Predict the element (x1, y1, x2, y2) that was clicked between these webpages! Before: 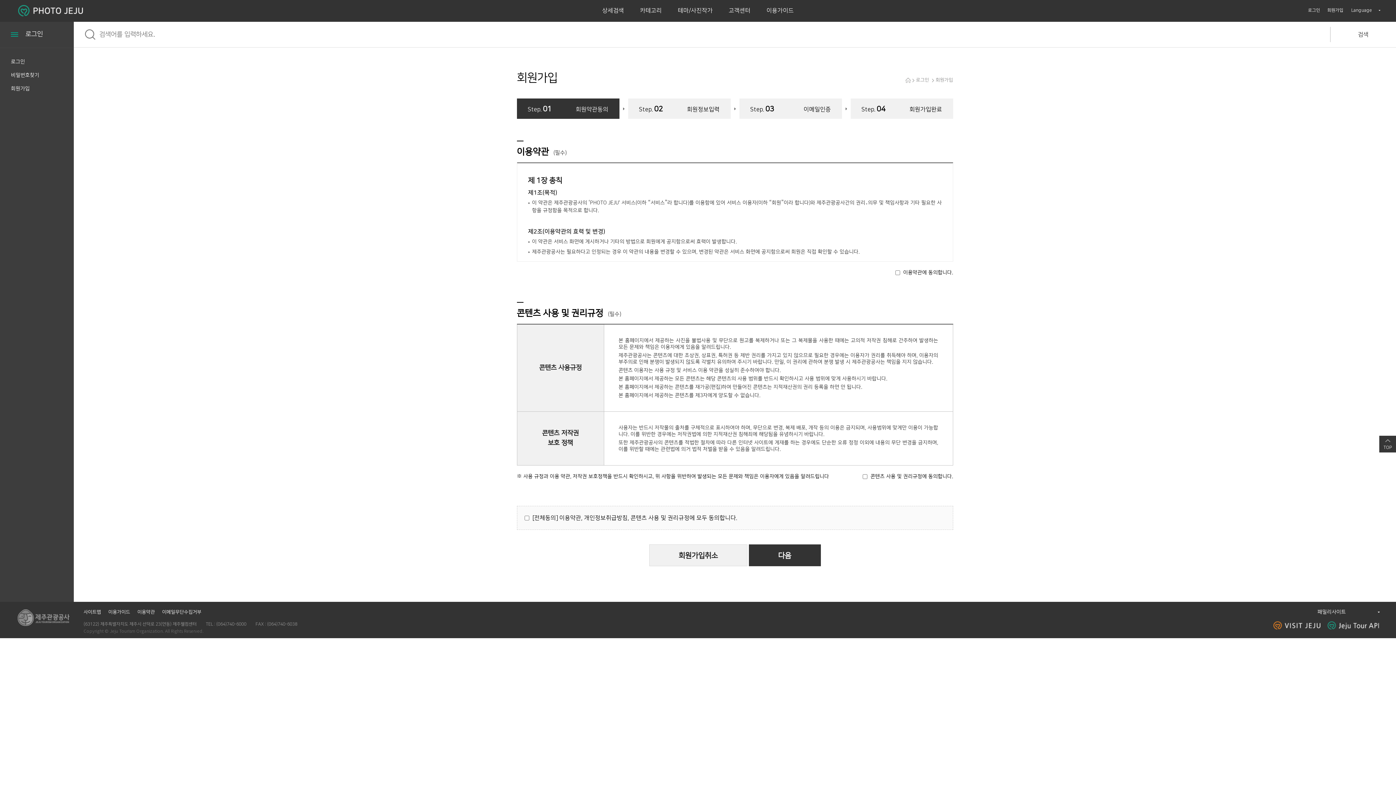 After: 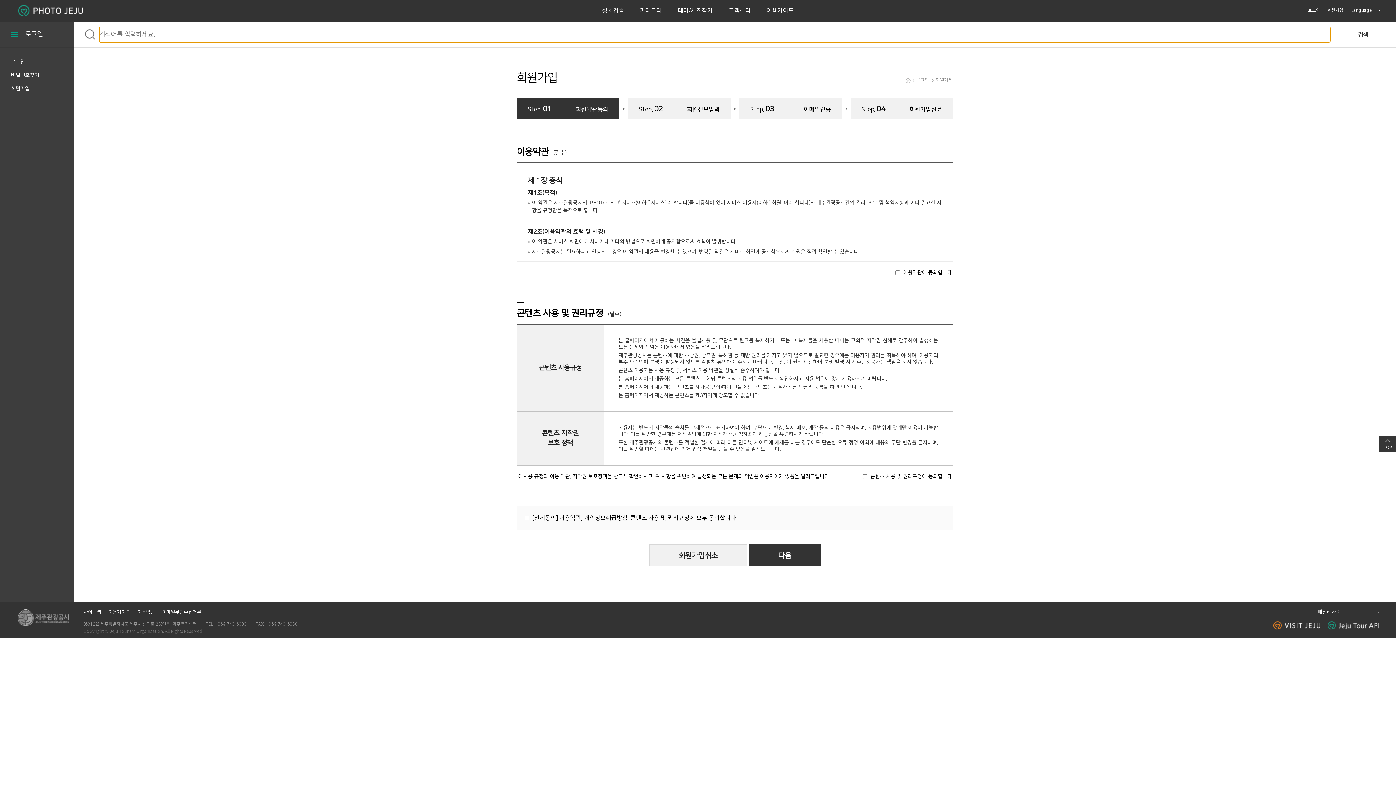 Action: bbox: (1330, 26, 1396, 42) label: 검색